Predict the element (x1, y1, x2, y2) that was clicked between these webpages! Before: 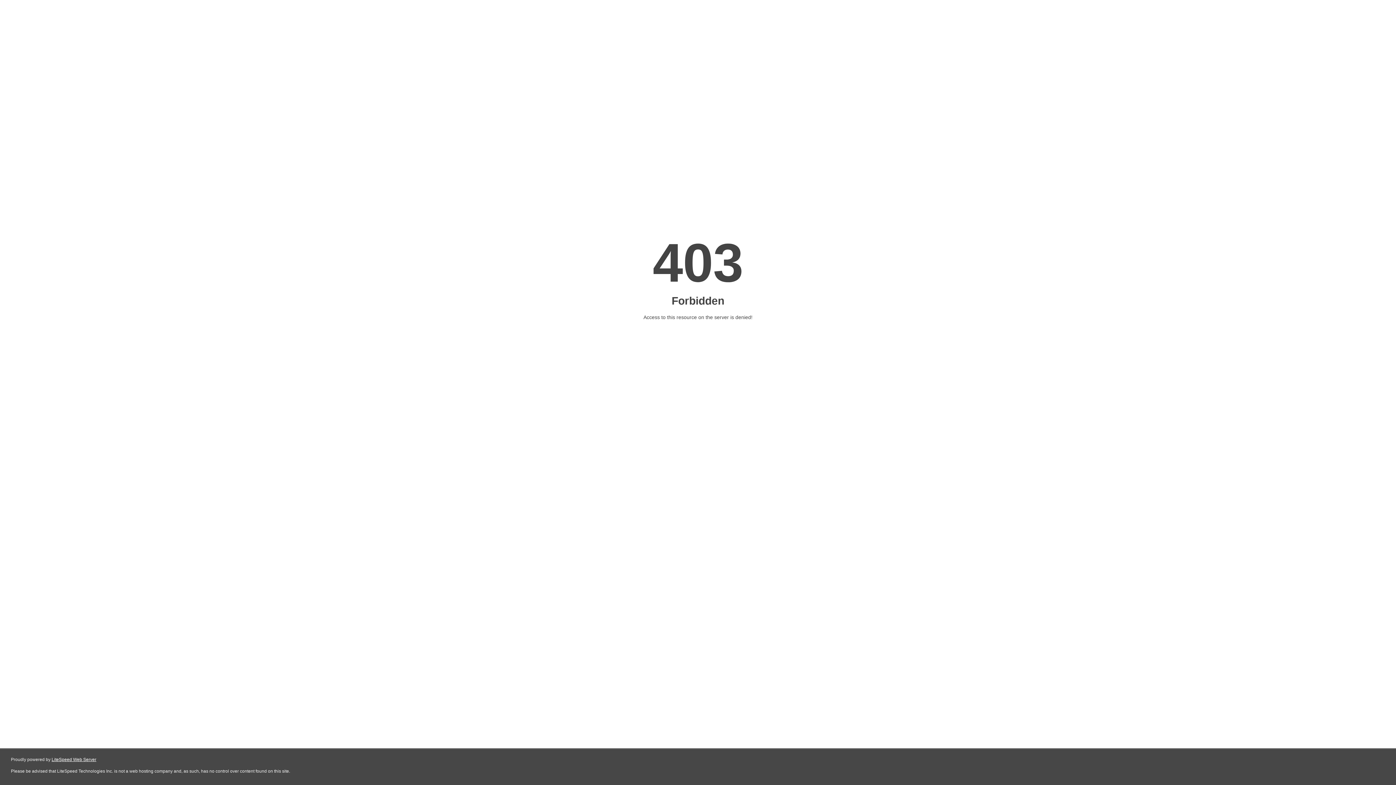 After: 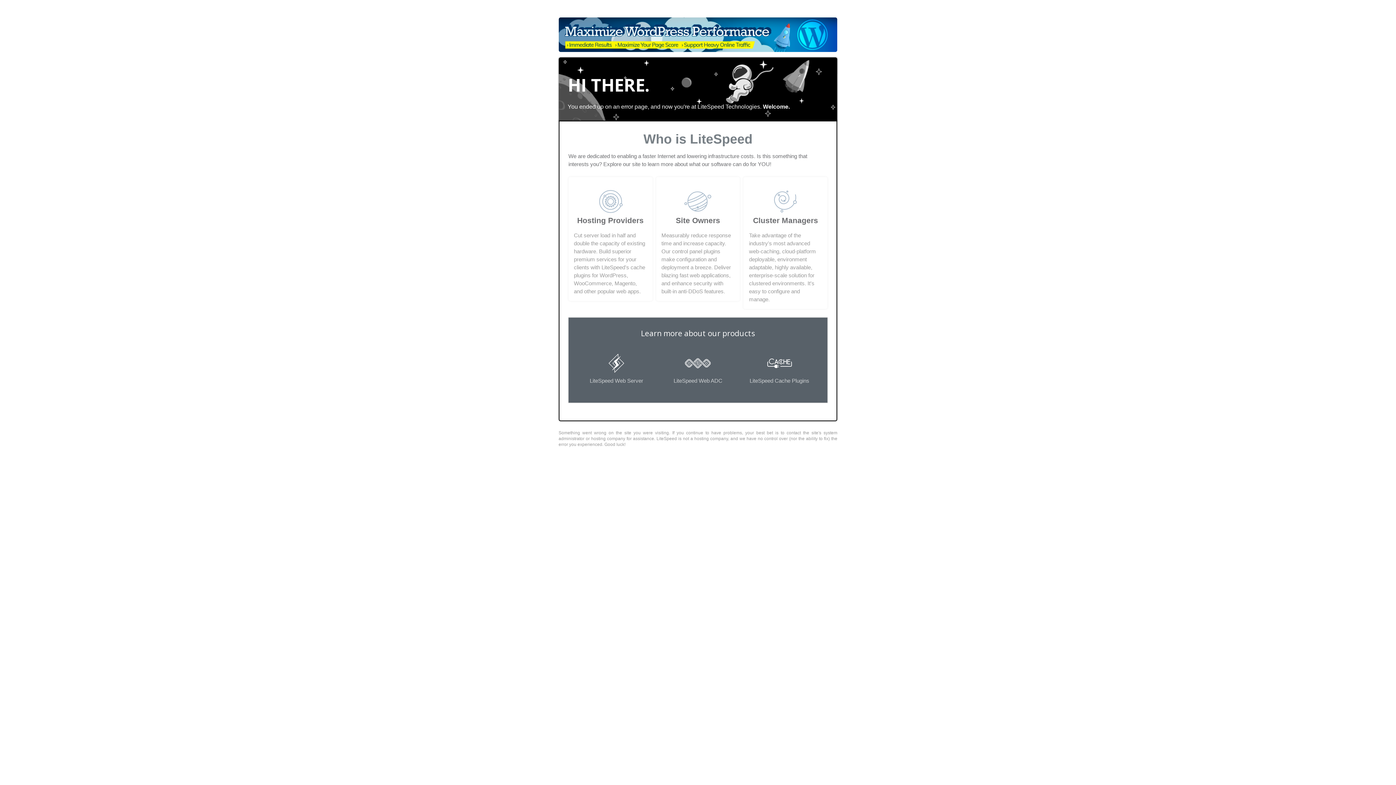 Action: bbox: (51, 757, 96, 762) label: LiteSpeed Web Server